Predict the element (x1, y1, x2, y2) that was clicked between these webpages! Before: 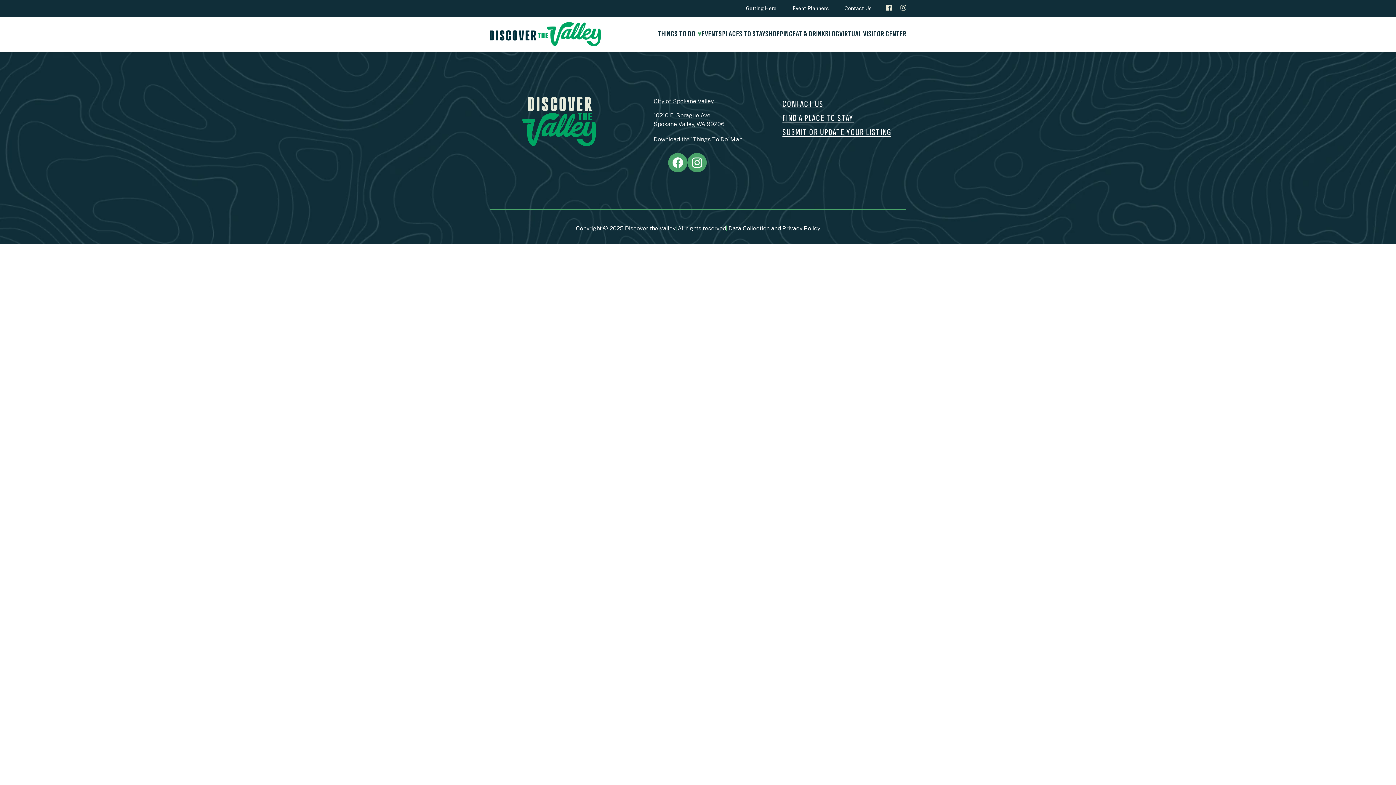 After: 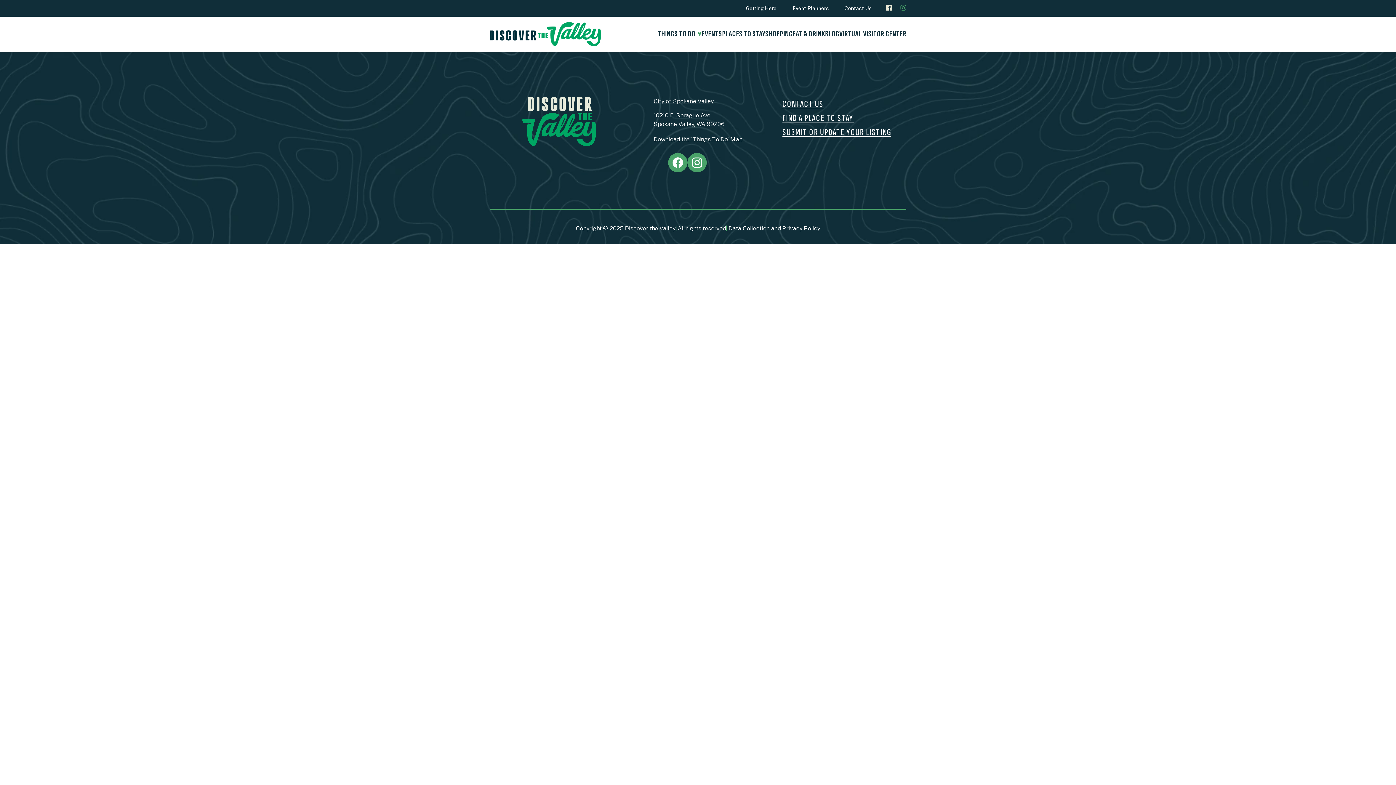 Action: bbox: (900, 4, 906, 11)